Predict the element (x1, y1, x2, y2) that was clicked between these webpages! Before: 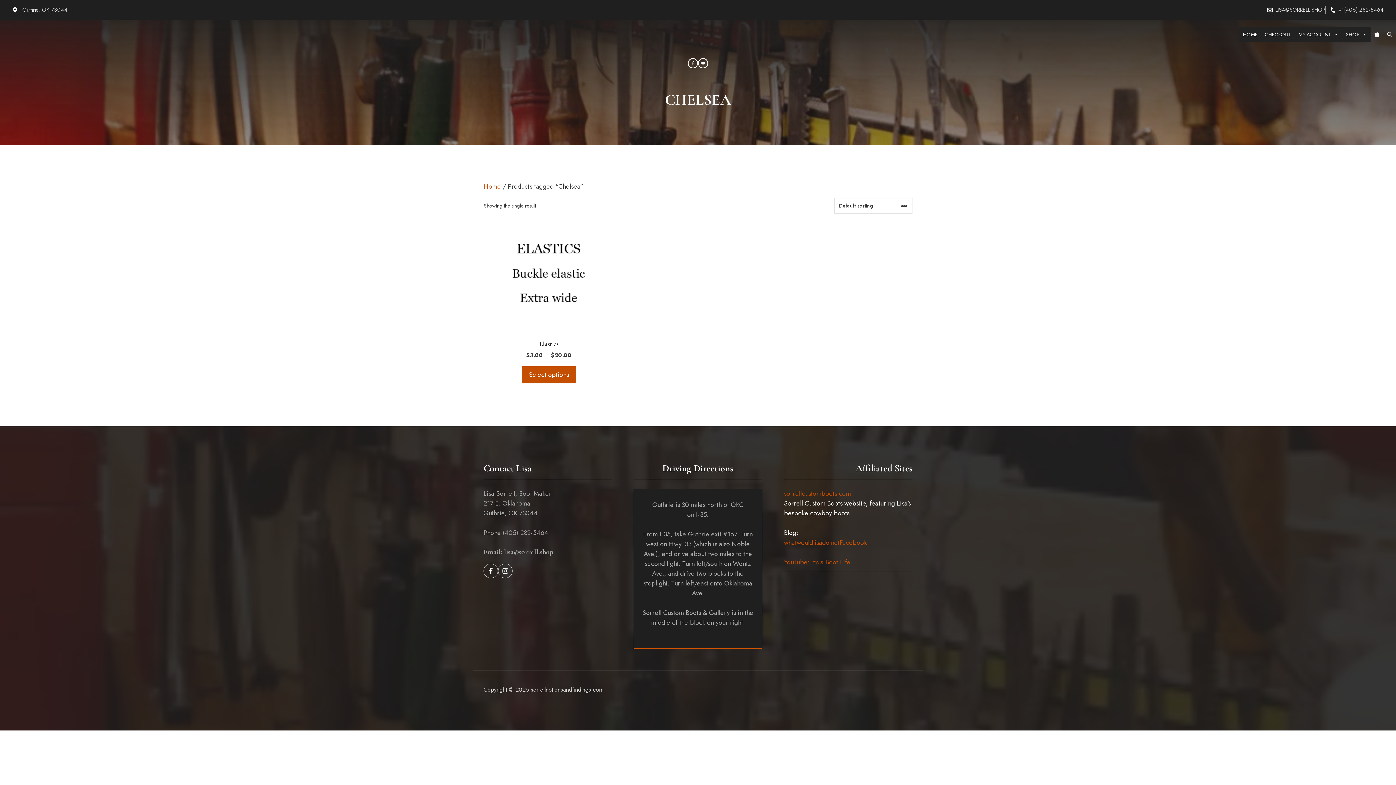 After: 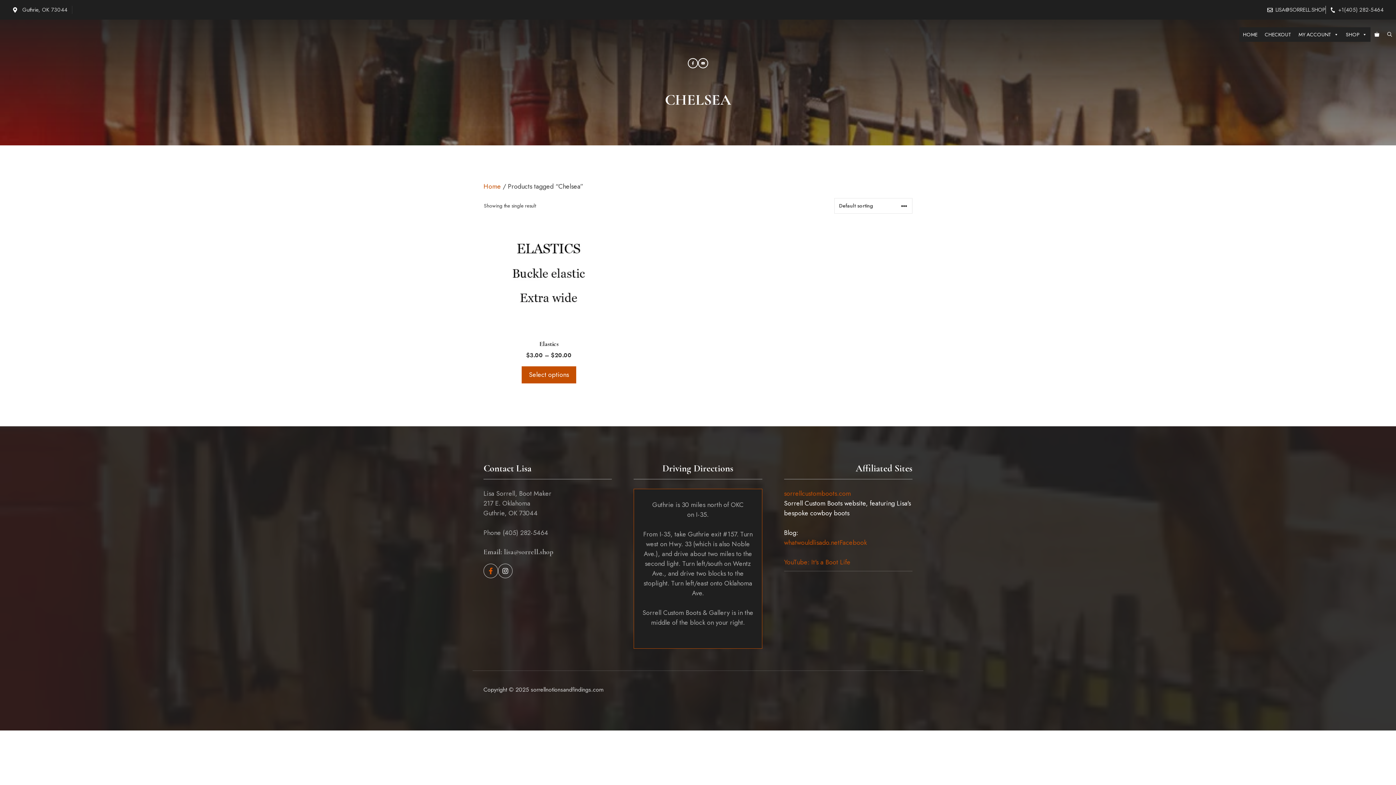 Action: bbox: (483, 564, 498, 578)